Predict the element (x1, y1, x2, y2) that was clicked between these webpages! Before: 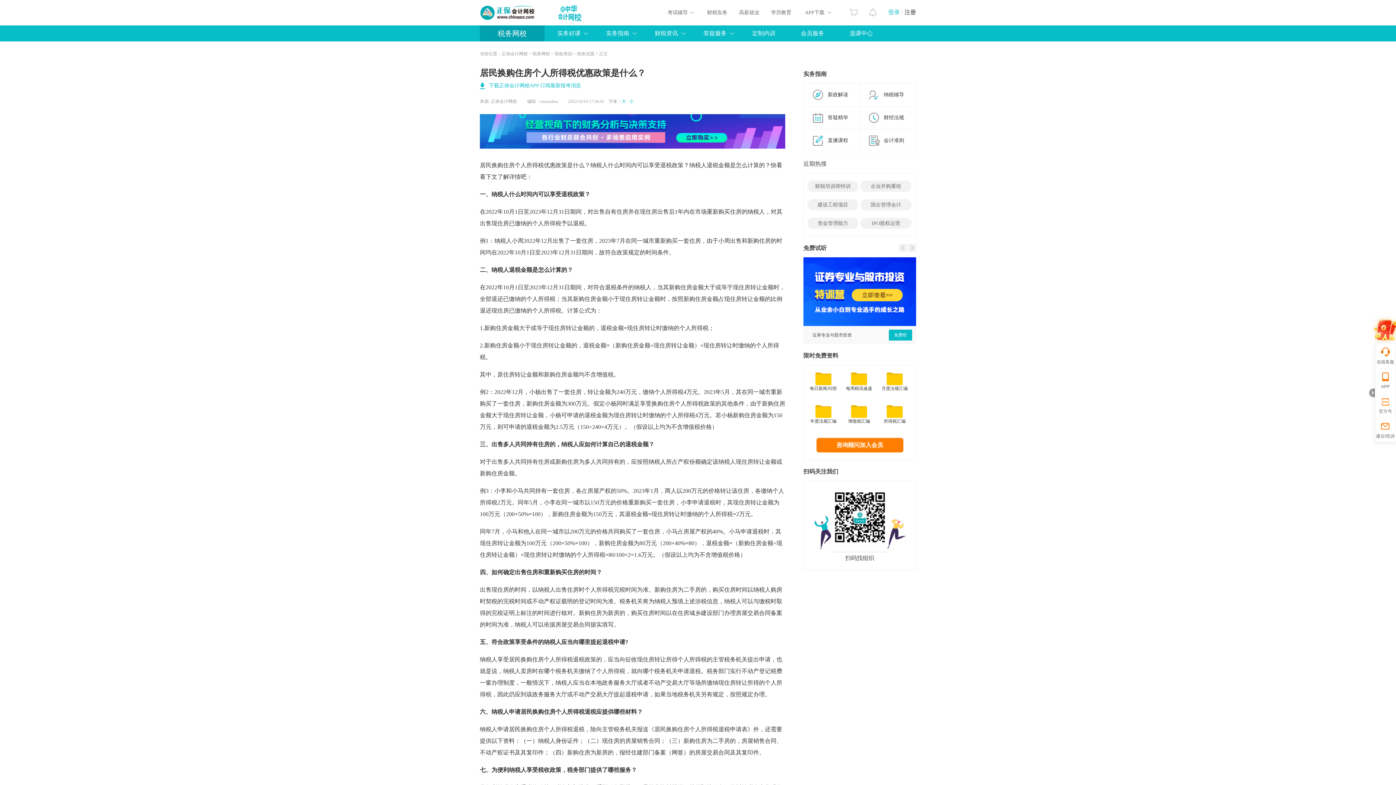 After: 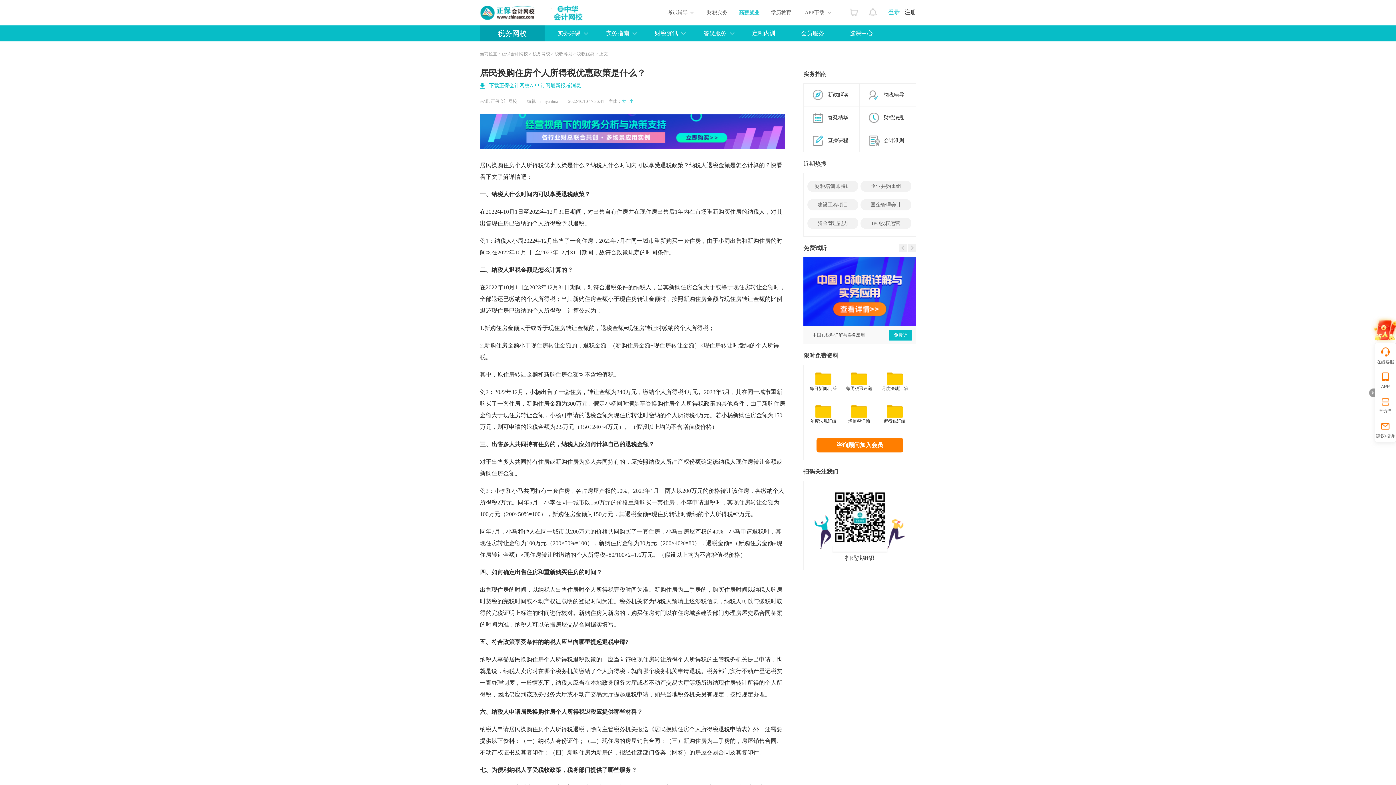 Action: bbox: (733, 6, 765, 19) label: 高薪就业